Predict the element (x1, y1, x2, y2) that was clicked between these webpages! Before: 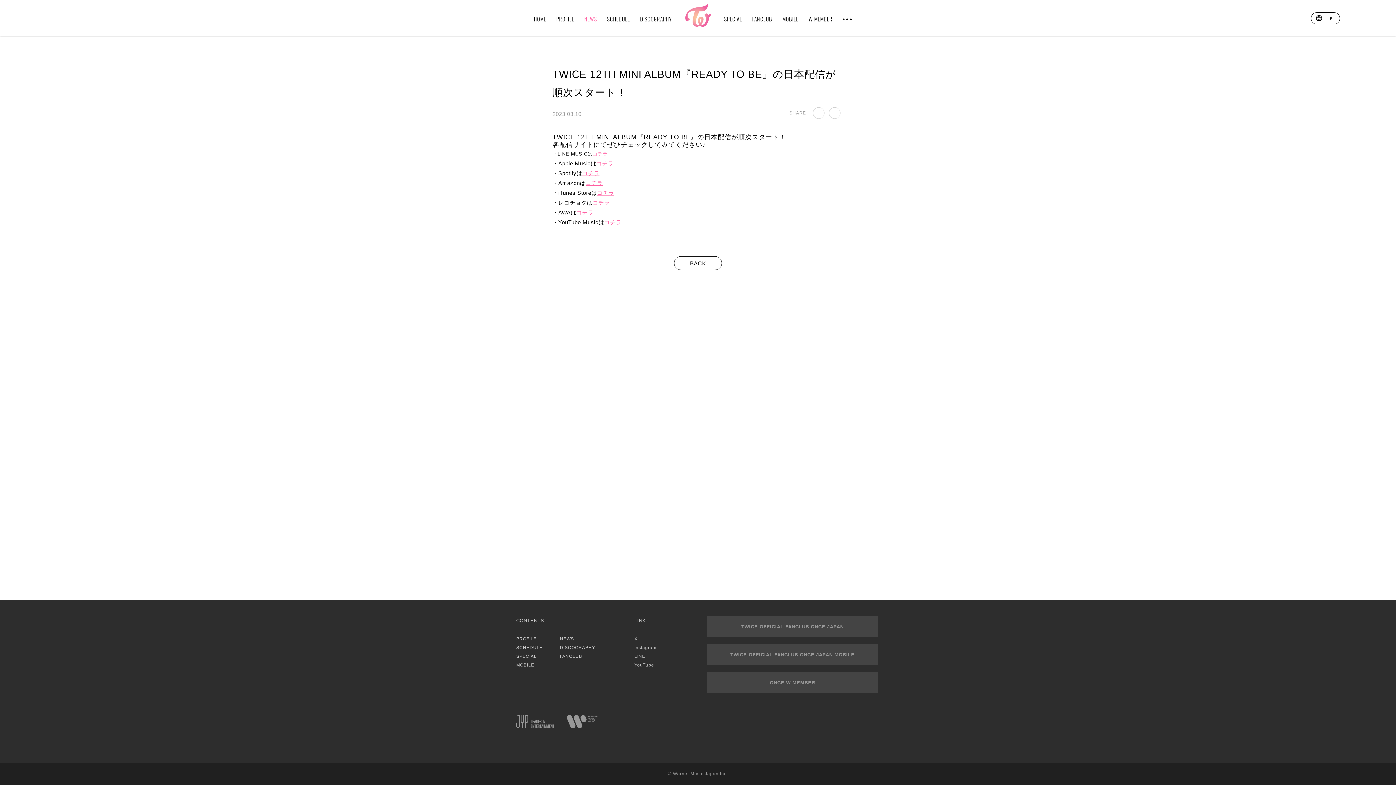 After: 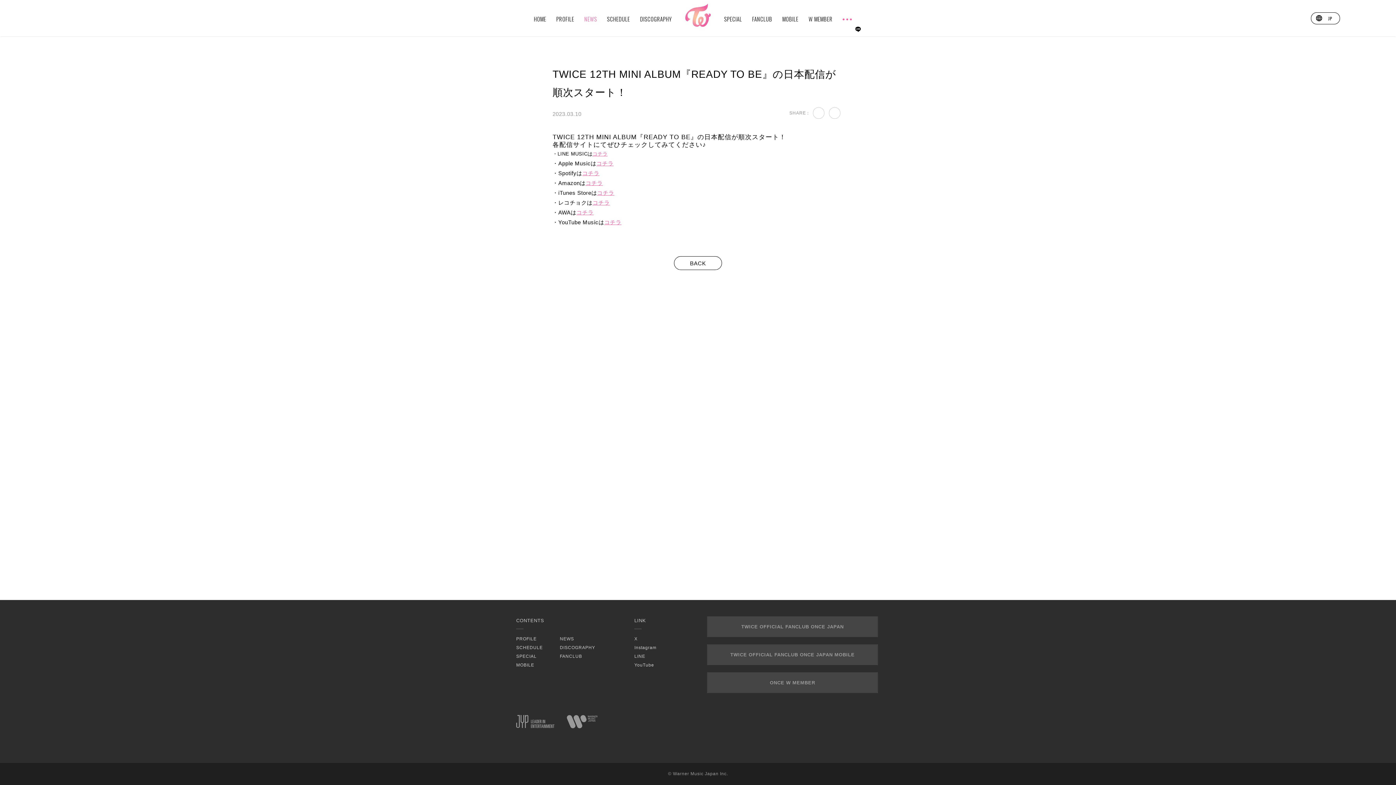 Action: bbox: (846, 24, 851, 31)